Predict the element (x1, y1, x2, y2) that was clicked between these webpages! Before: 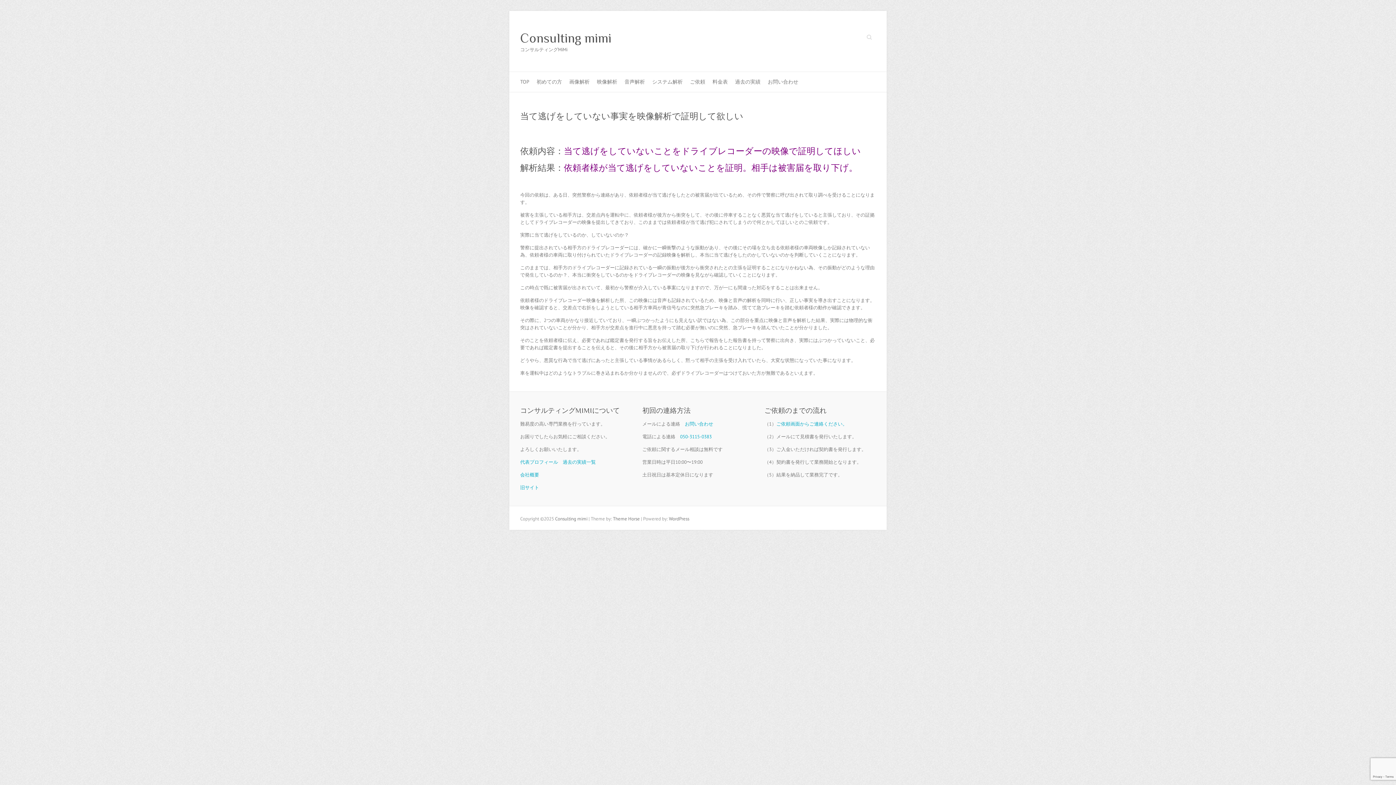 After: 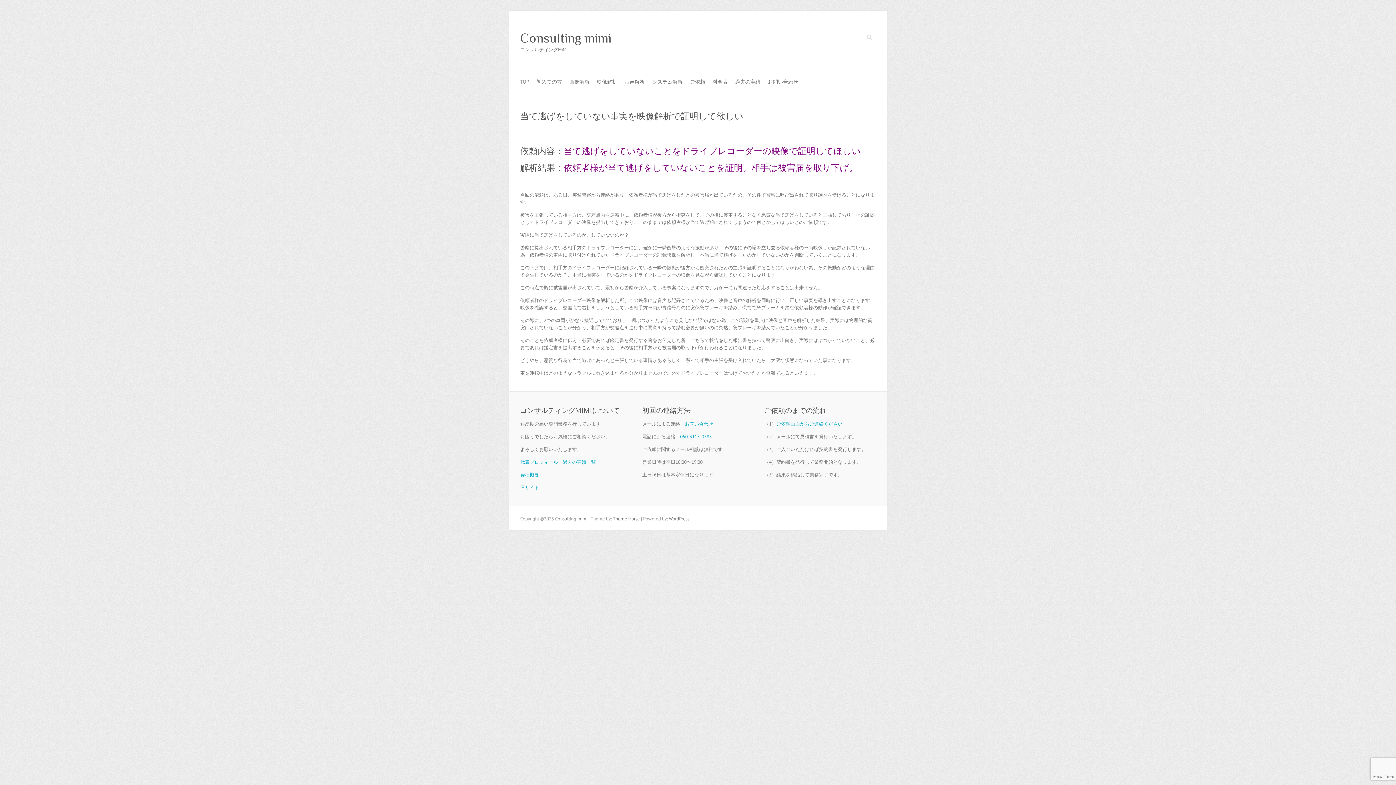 Action: bbox: (680, 433, 711, 440) label: 050-3115-0383